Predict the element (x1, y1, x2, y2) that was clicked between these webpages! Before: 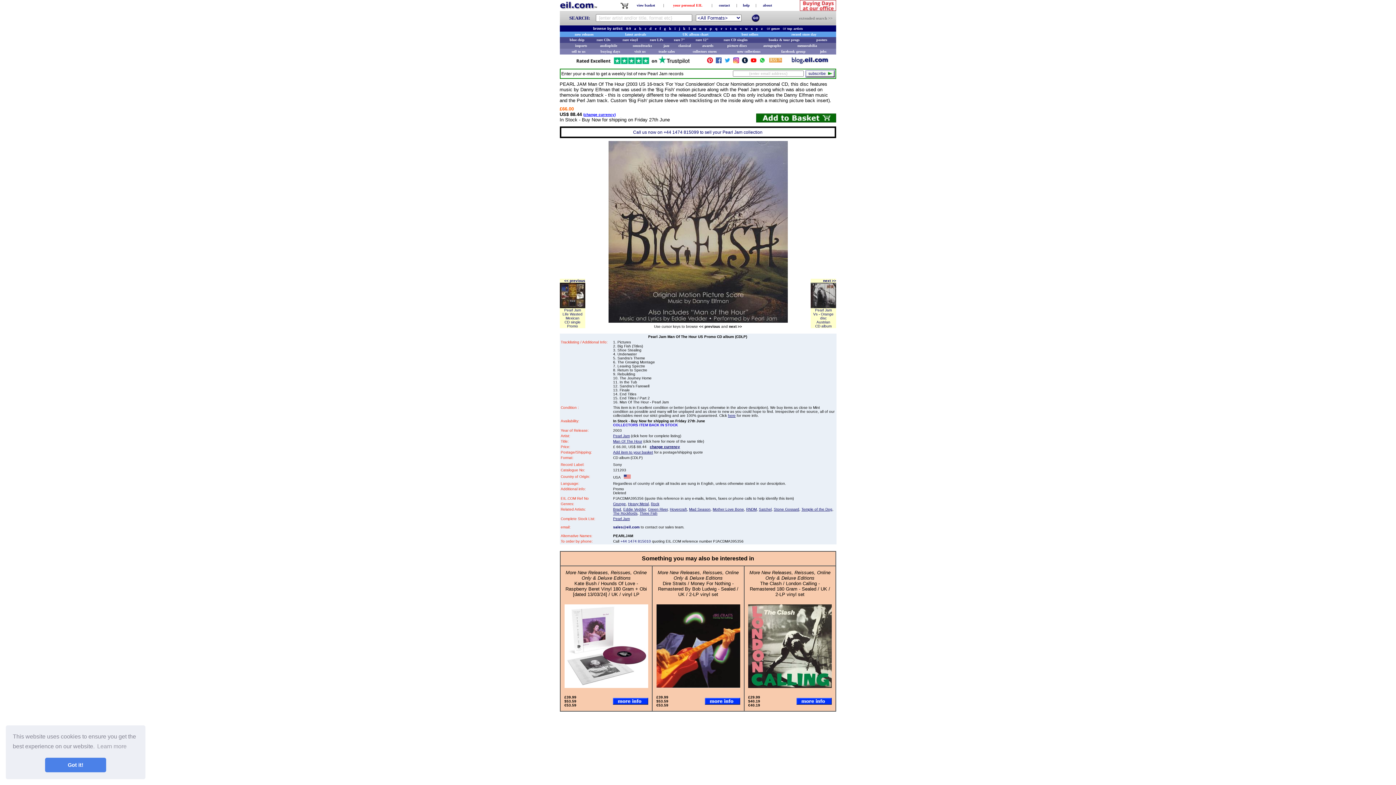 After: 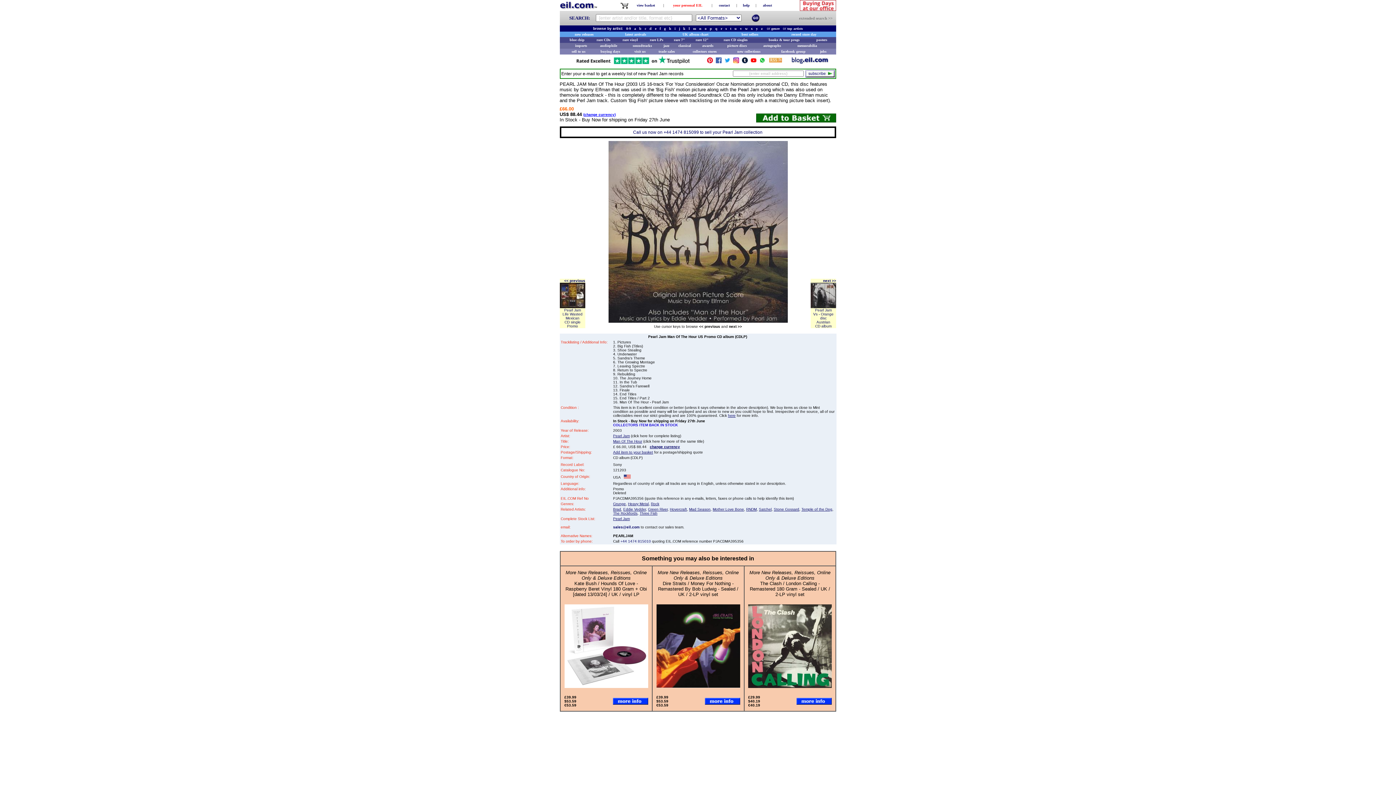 Action: bbox: (45, 758, 106, 772) label: dismiss cookie message